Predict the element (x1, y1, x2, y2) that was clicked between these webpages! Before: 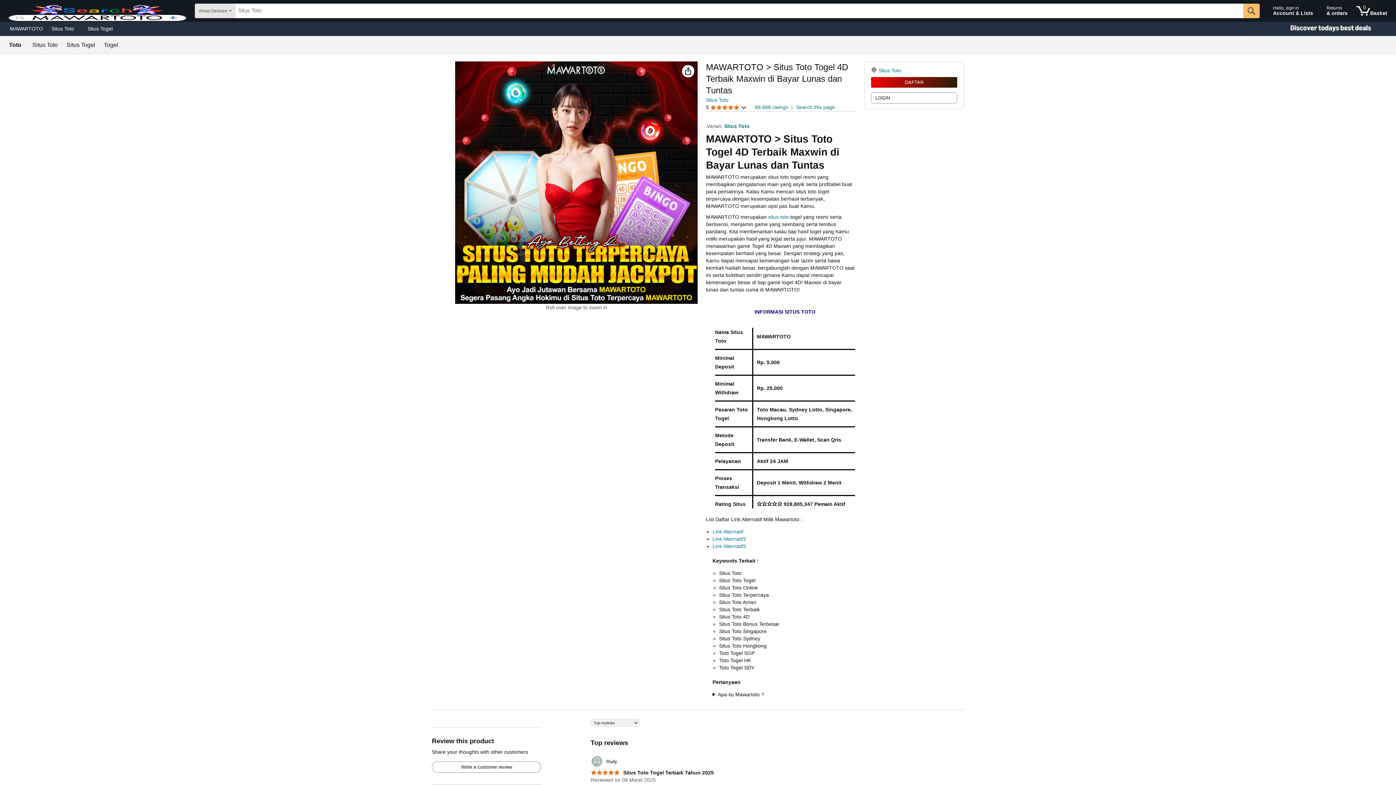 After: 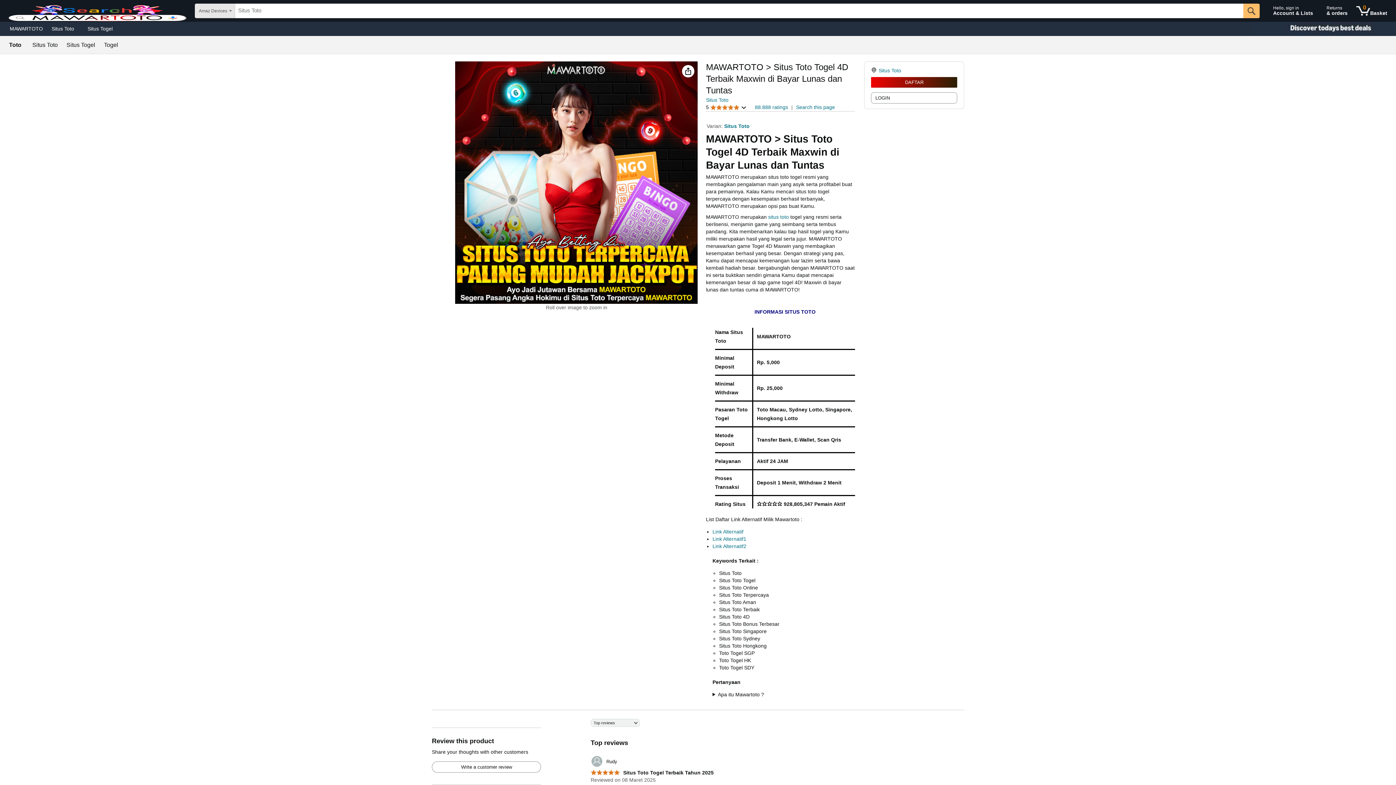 Action: bbox: (724, 123, 749, 129) label: Situs Toto